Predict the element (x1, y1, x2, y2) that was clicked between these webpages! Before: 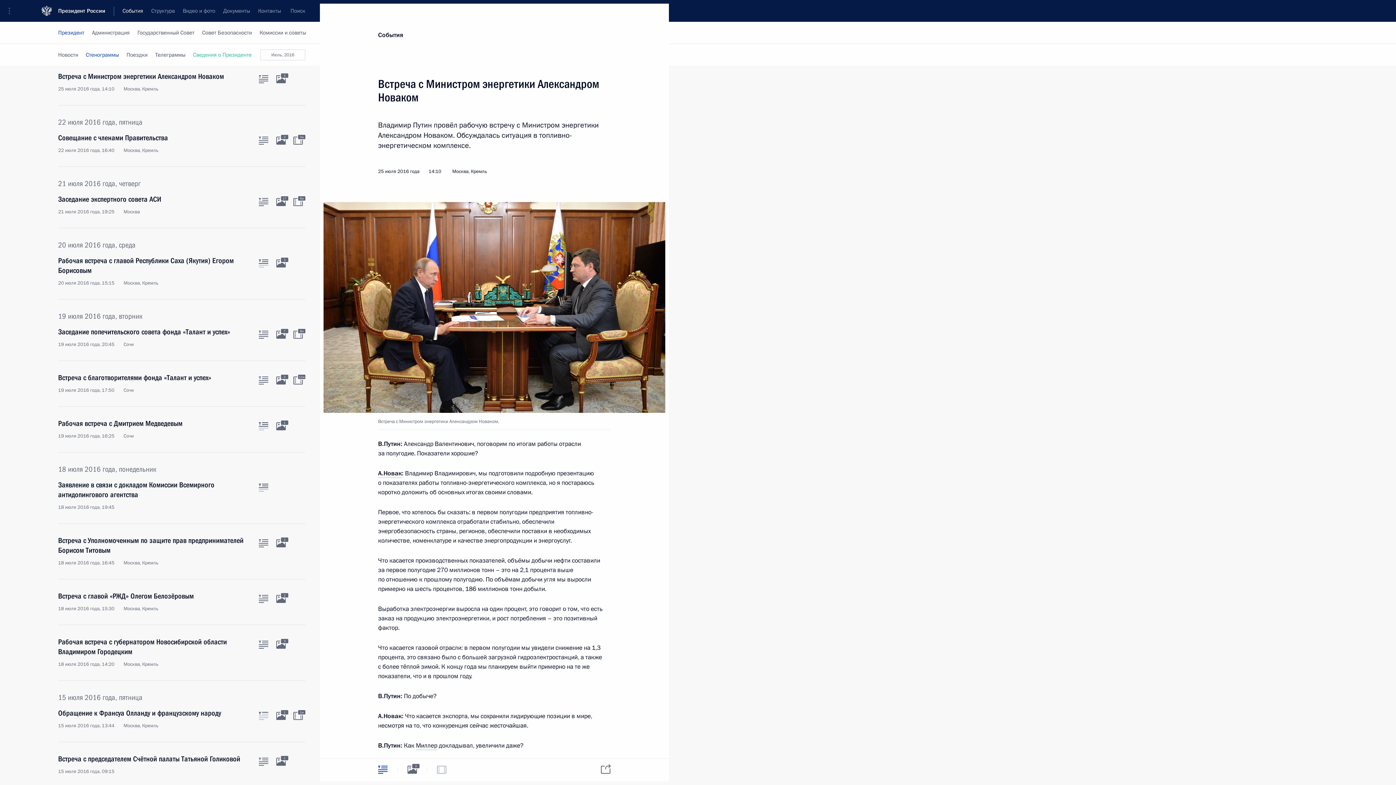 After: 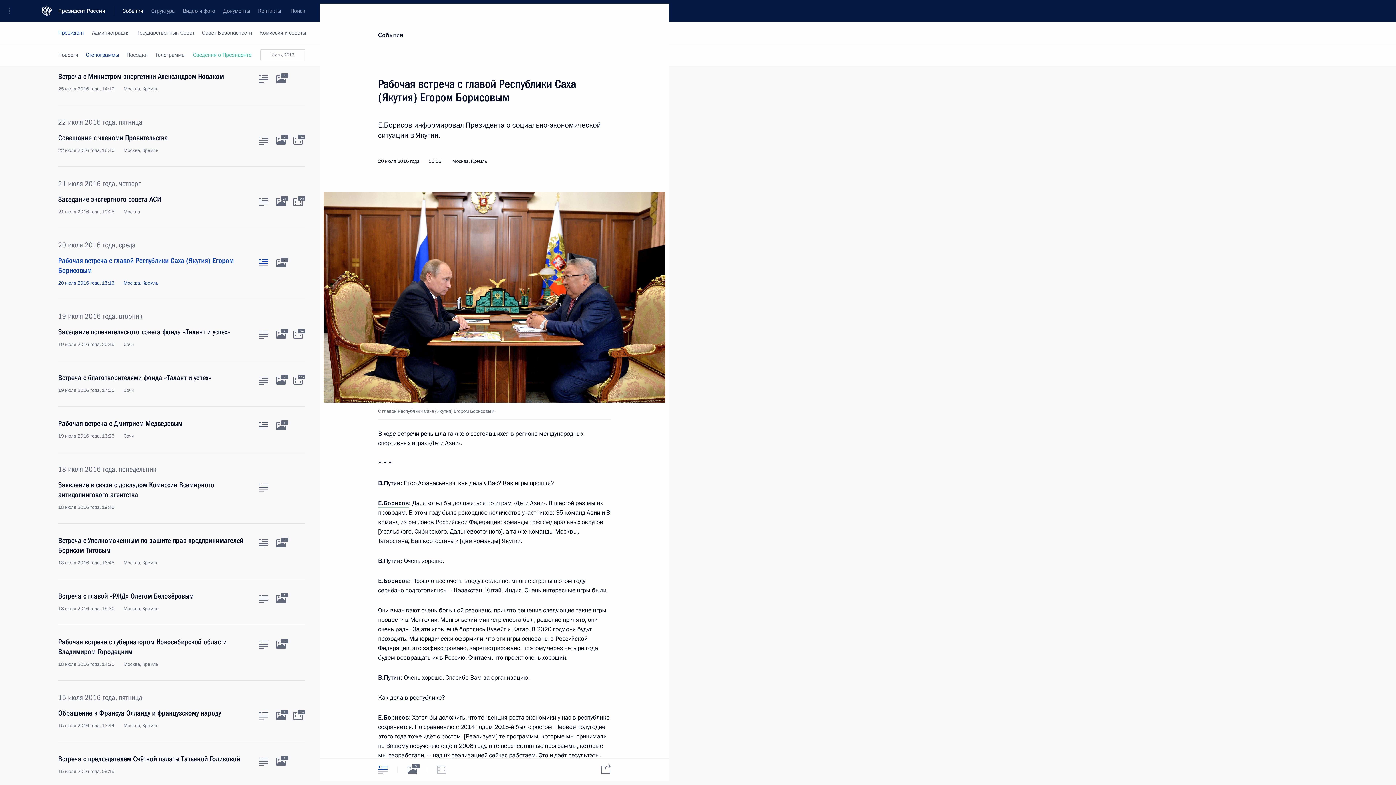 Action: bbox: (58, 256, 250, 286) label: Рабочая встреча с главой Республики Саха (Якутия) Егором Борисовым
20 июля 2016 года, 15:15 Москва, Кремль